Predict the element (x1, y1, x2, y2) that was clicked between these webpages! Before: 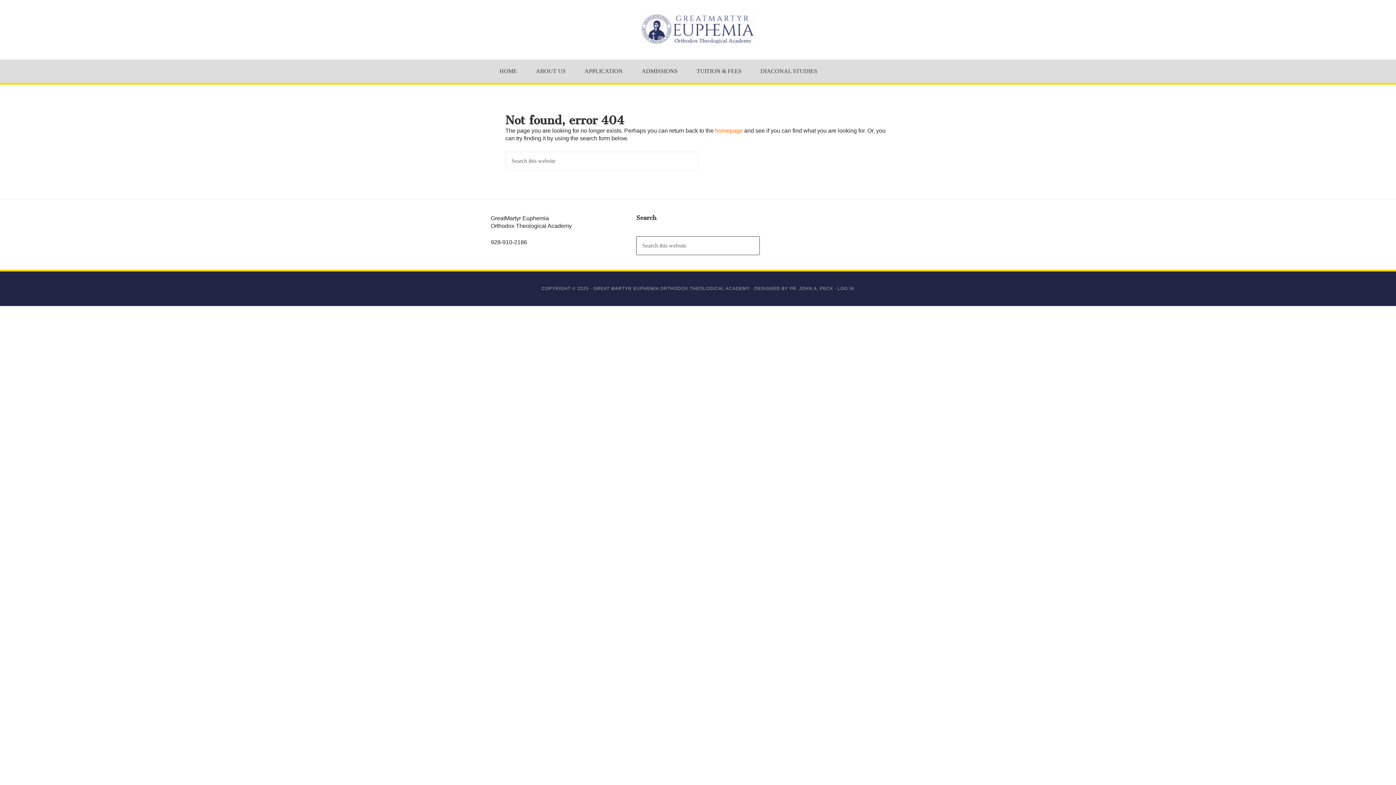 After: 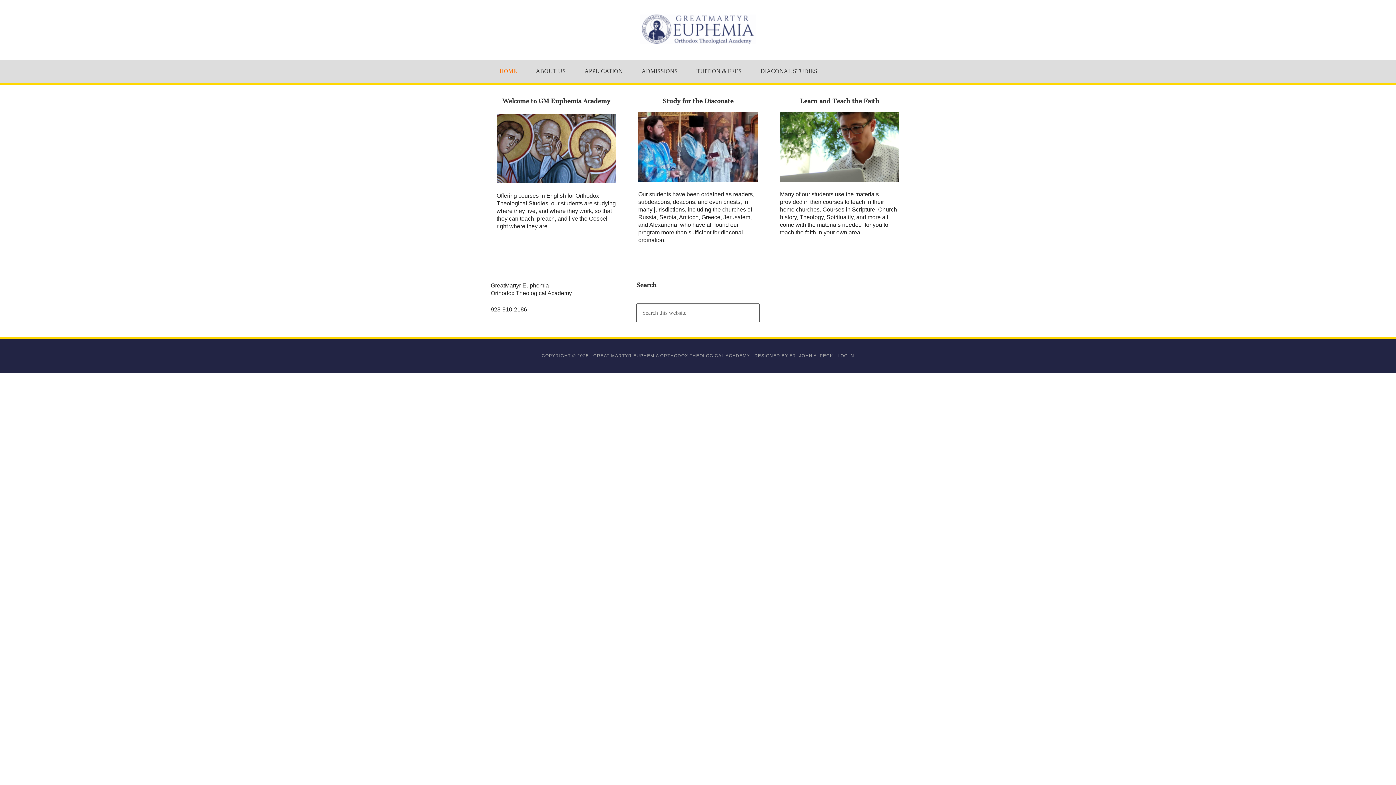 Action: label: GM Euphemia Orthodox Theological Academy bbox: (490, 14, 905, 43)